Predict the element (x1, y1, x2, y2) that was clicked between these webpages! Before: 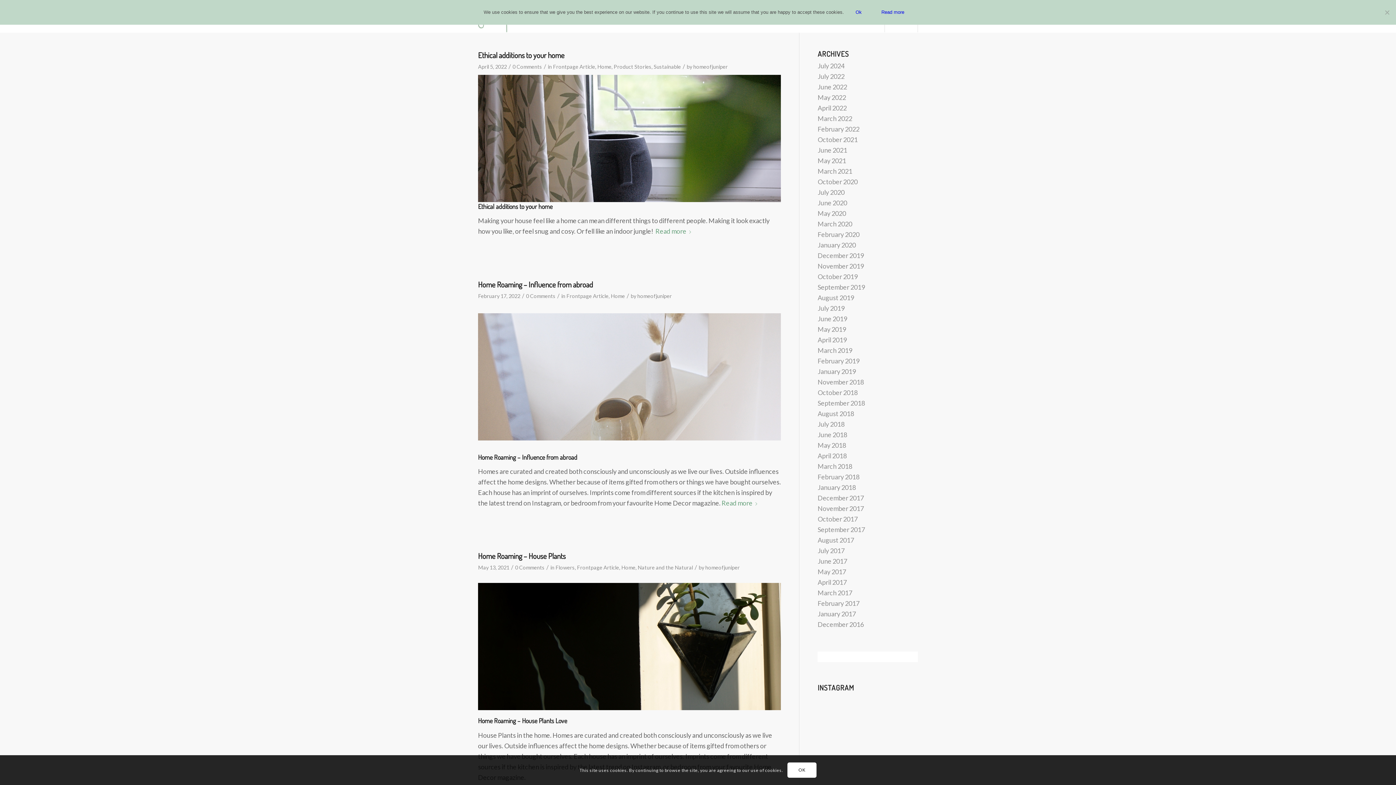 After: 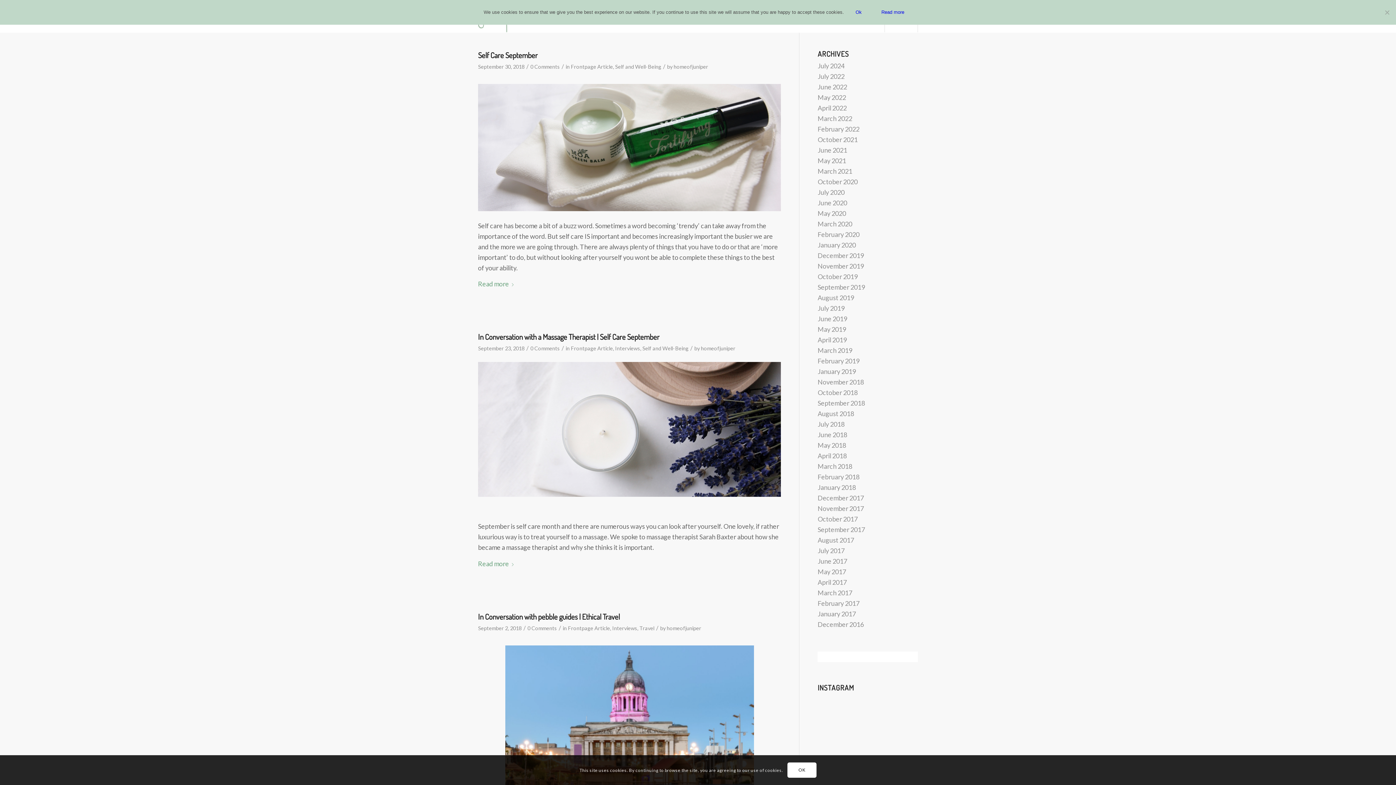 Action: label: September 2018 bbox: (817, 399, 865, 407)